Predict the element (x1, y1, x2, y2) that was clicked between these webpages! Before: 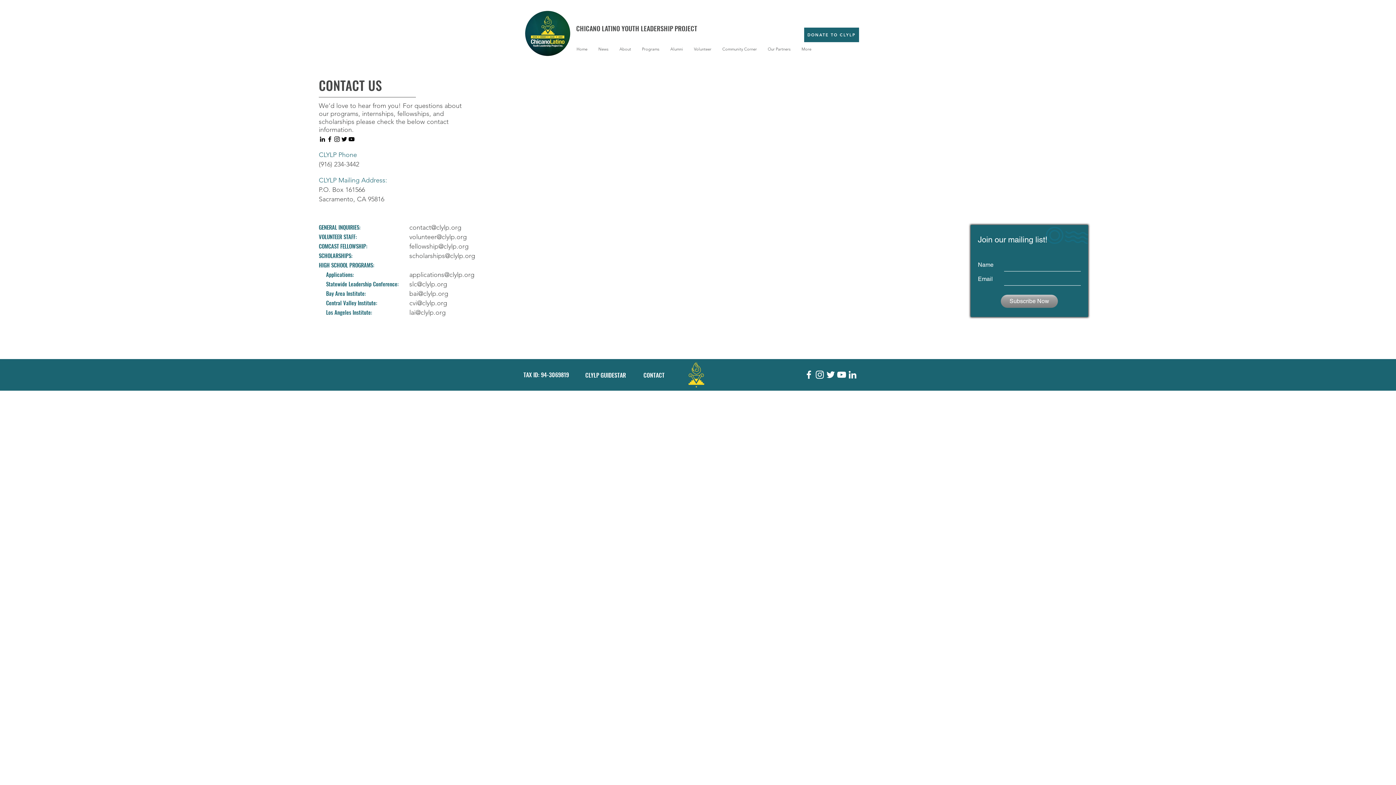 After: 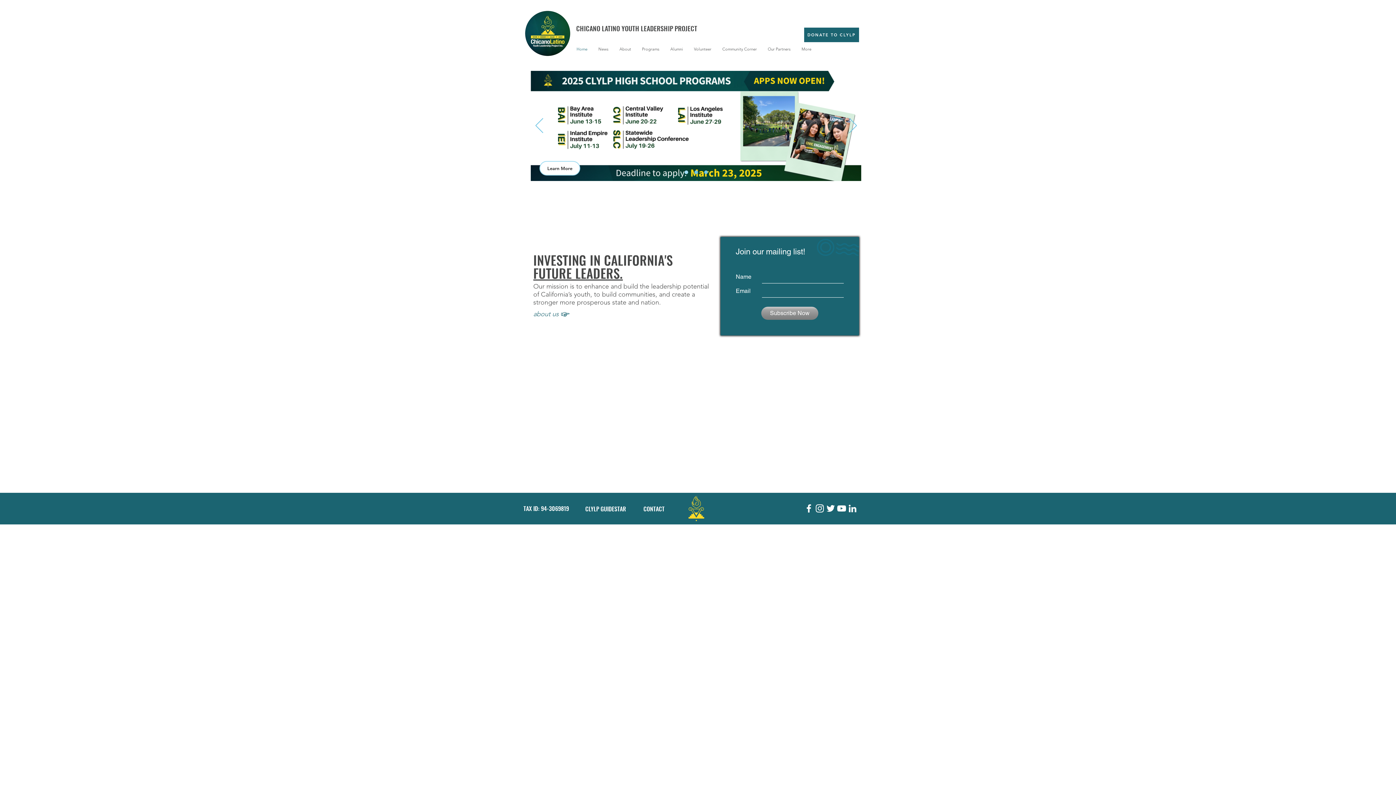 Action: bbox: (524, 9, 571, 57)